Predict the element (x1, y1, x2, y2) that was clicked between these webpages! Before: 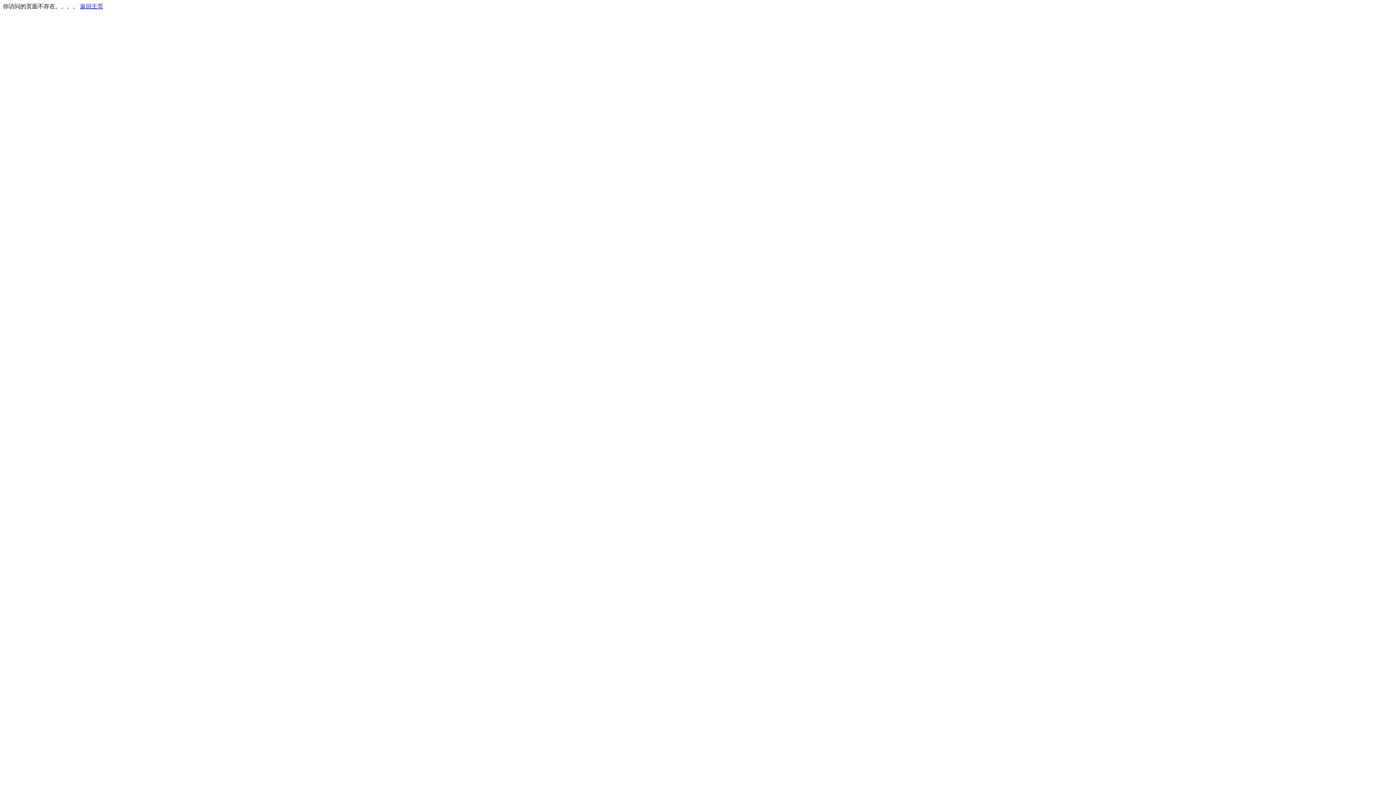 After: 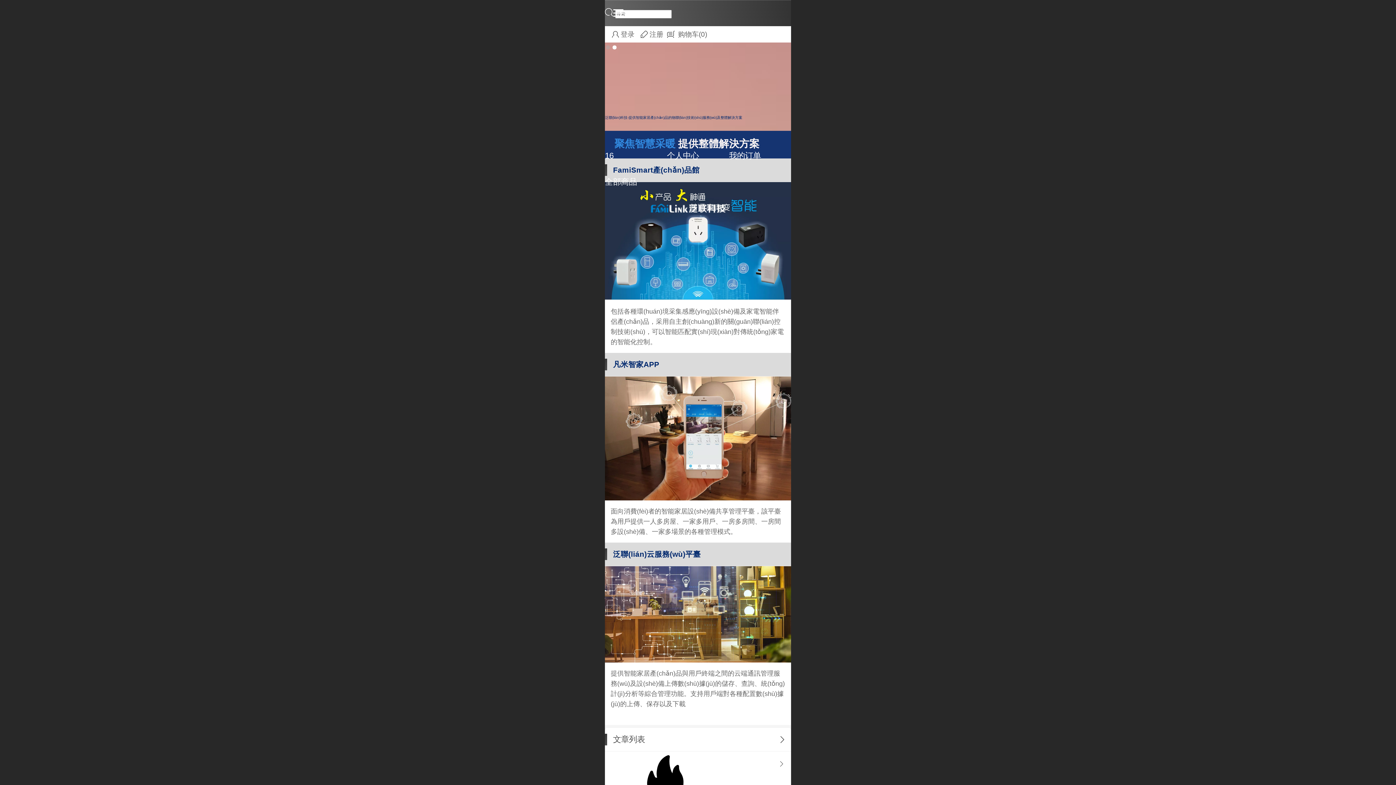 Action: label: 返回主页 bbox: (80, 3, 103, 9)